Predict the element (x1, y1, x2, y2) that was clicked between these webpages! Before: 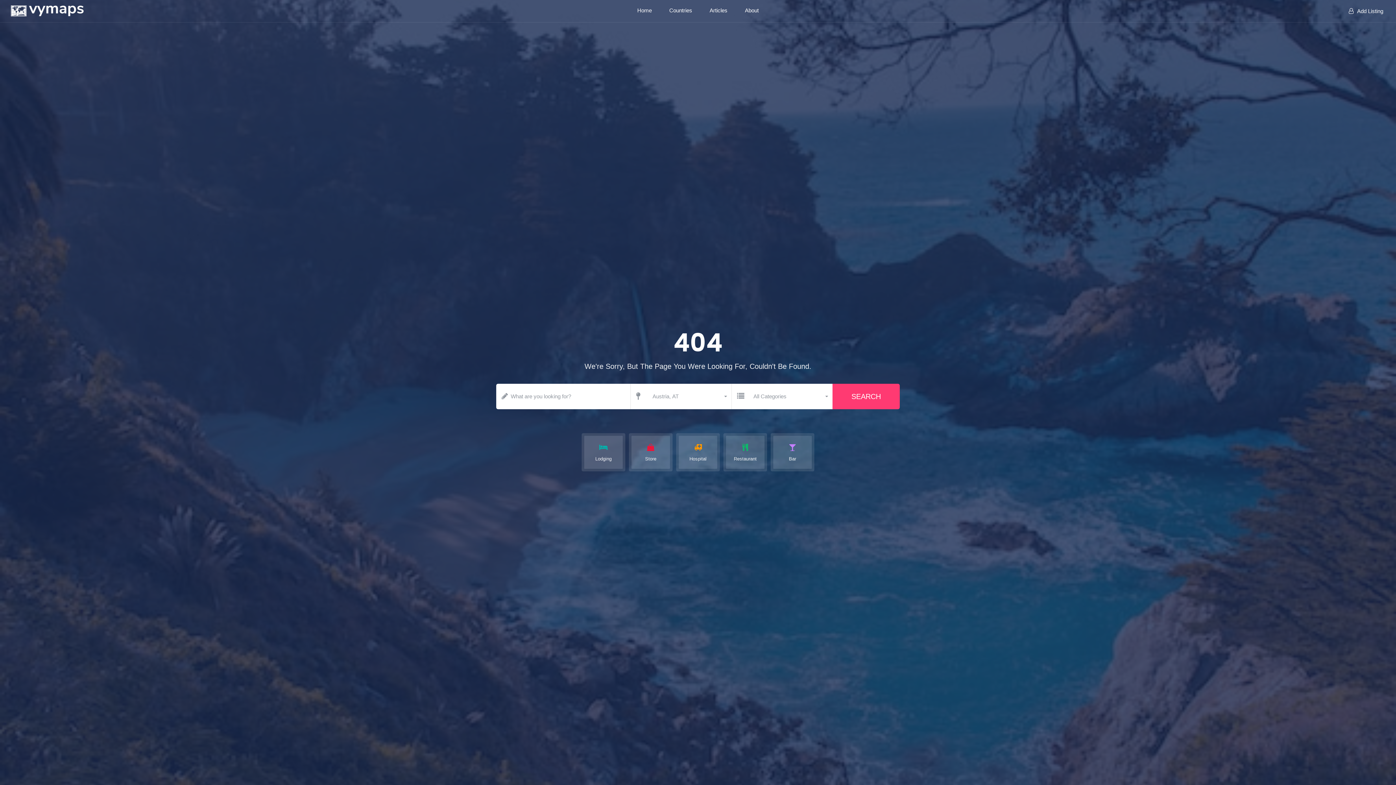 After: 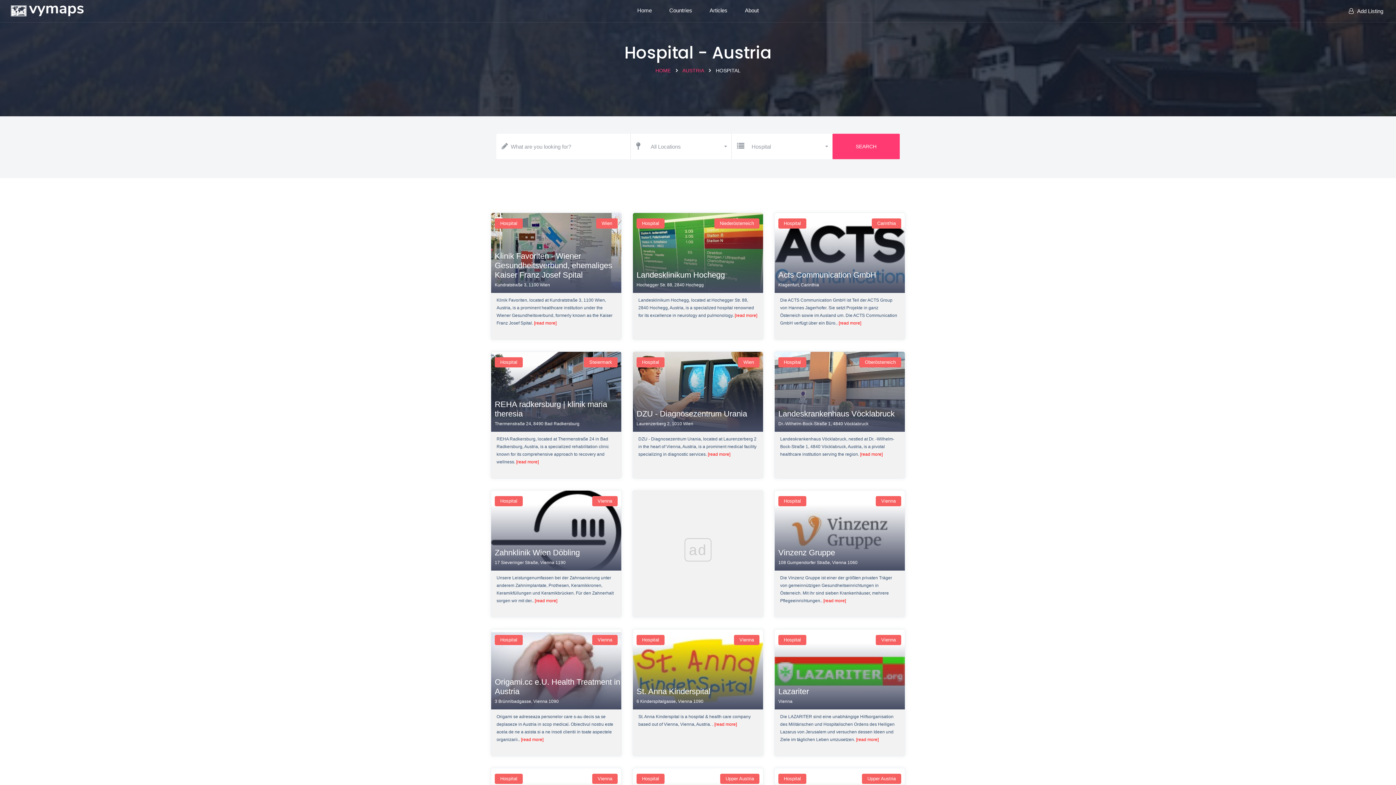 Action: label: Hospital bbox: (676, 433, 720, 471)